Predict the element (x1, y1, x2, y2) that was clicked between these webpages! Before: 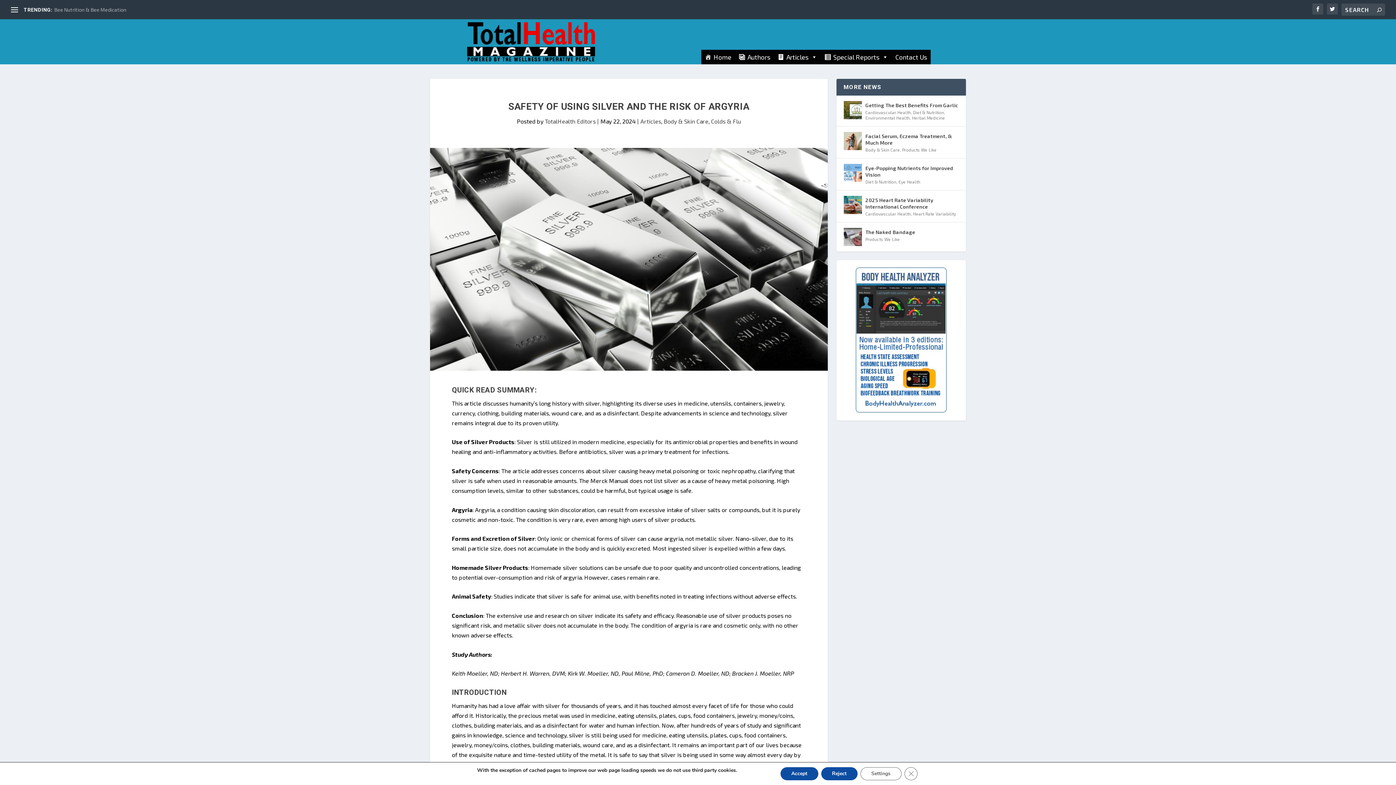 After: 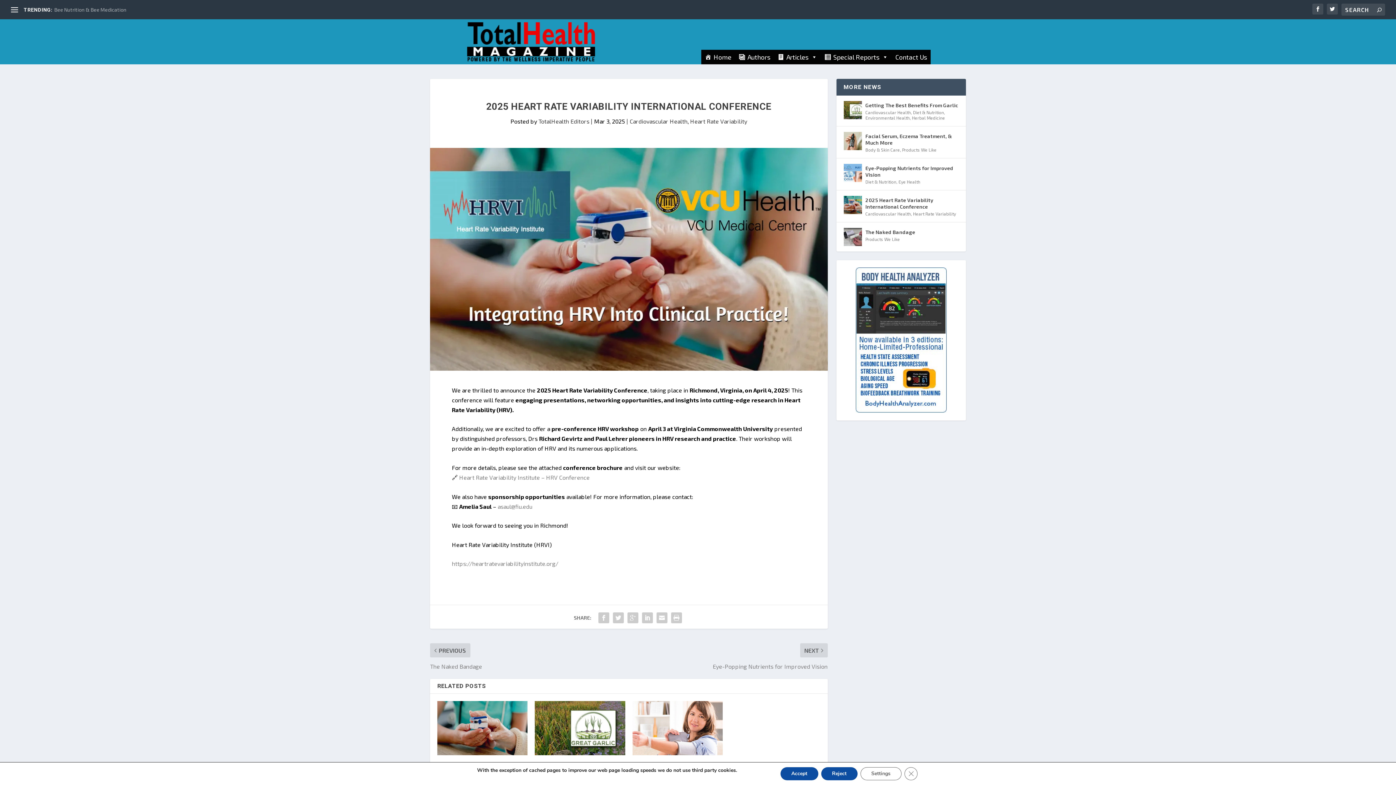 Action: bbox: (865, 195, 958, 211) label: 2025 Heart Rate Variability International Conference